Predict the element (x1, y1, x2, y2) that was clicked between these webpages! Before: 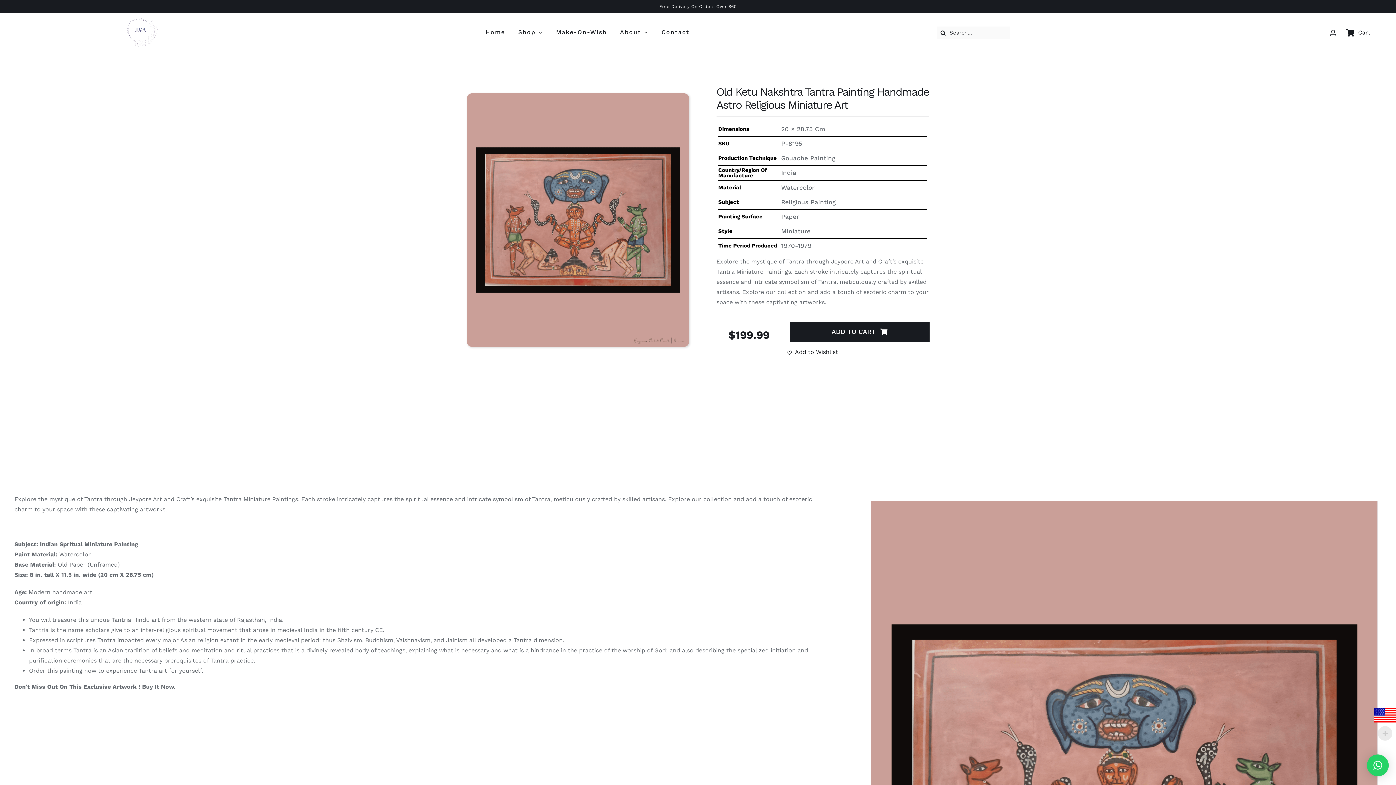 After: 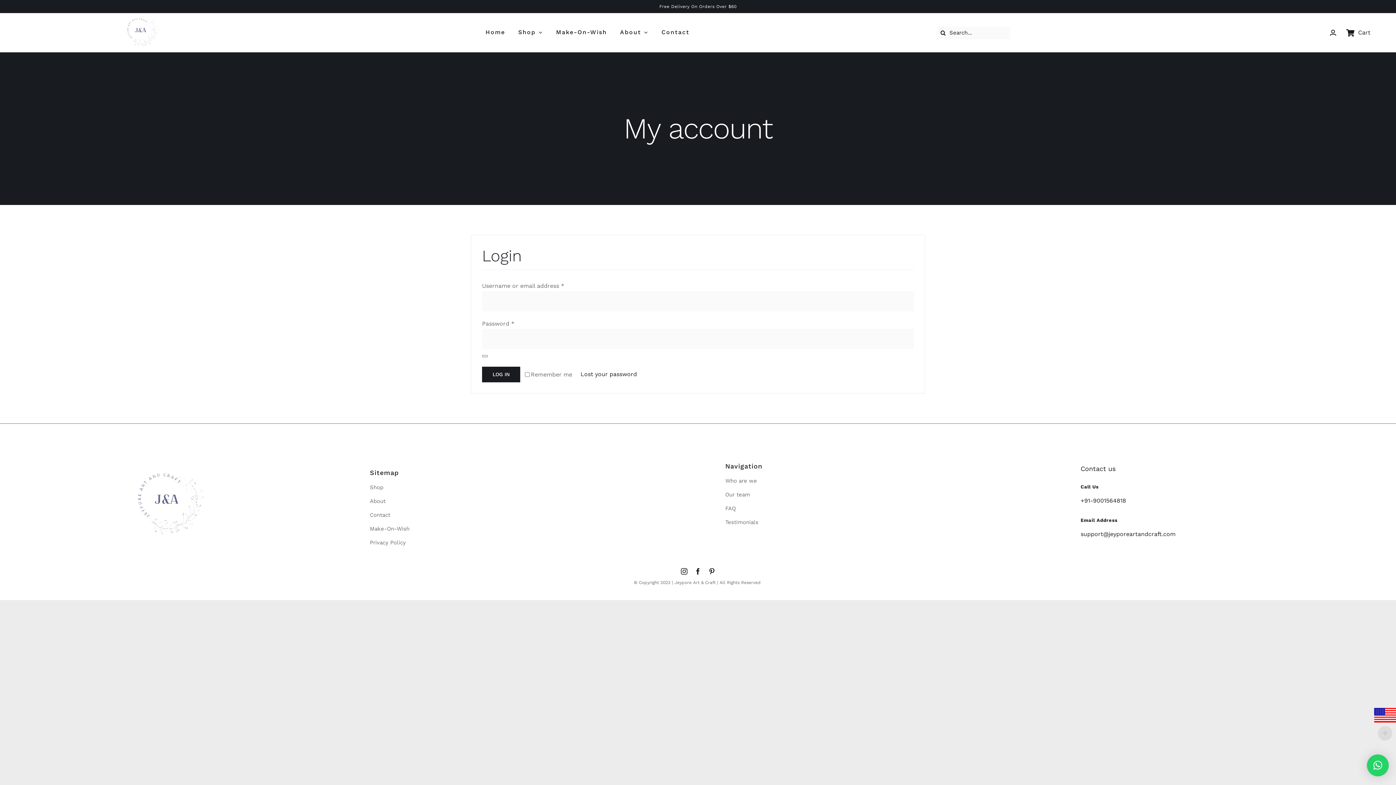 Action: bbox: (1329, 26, 1337, 39)